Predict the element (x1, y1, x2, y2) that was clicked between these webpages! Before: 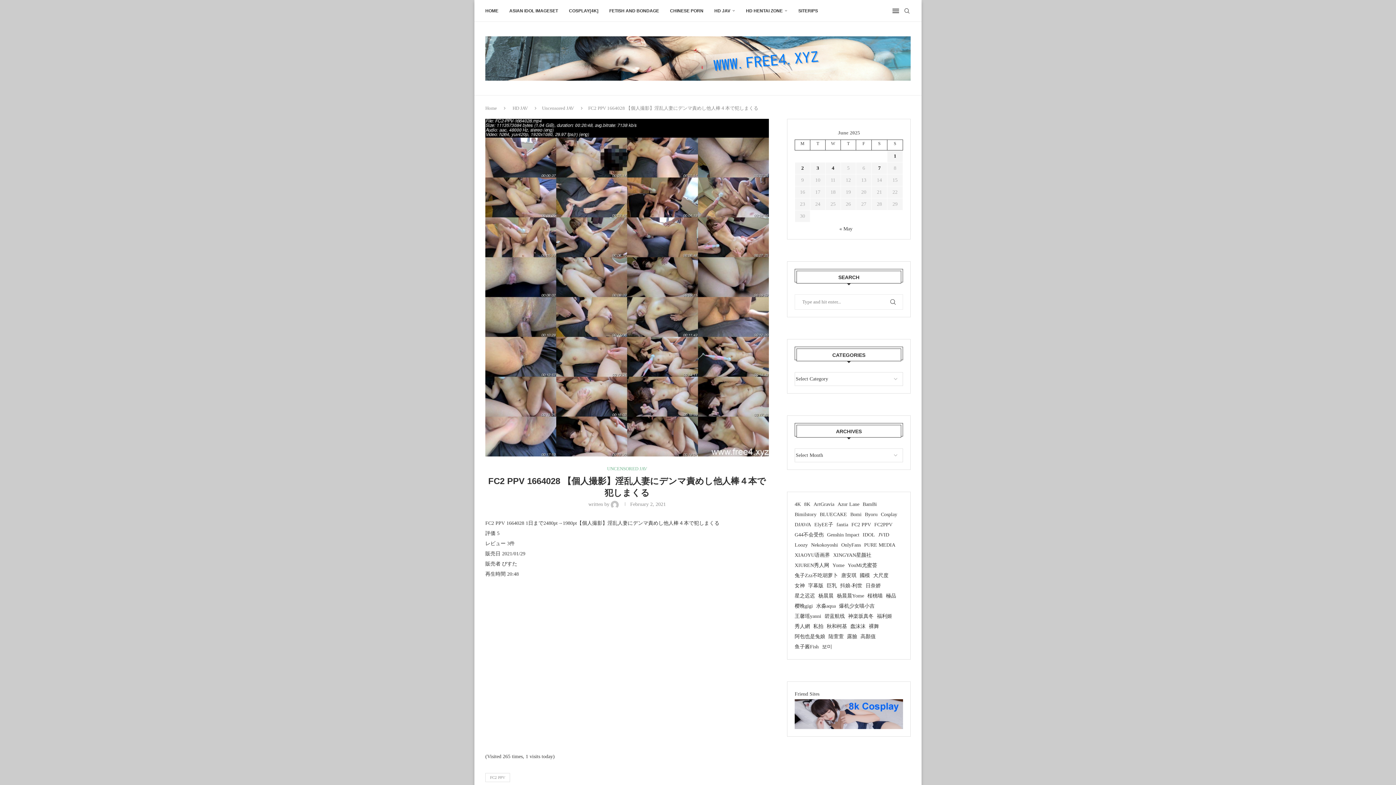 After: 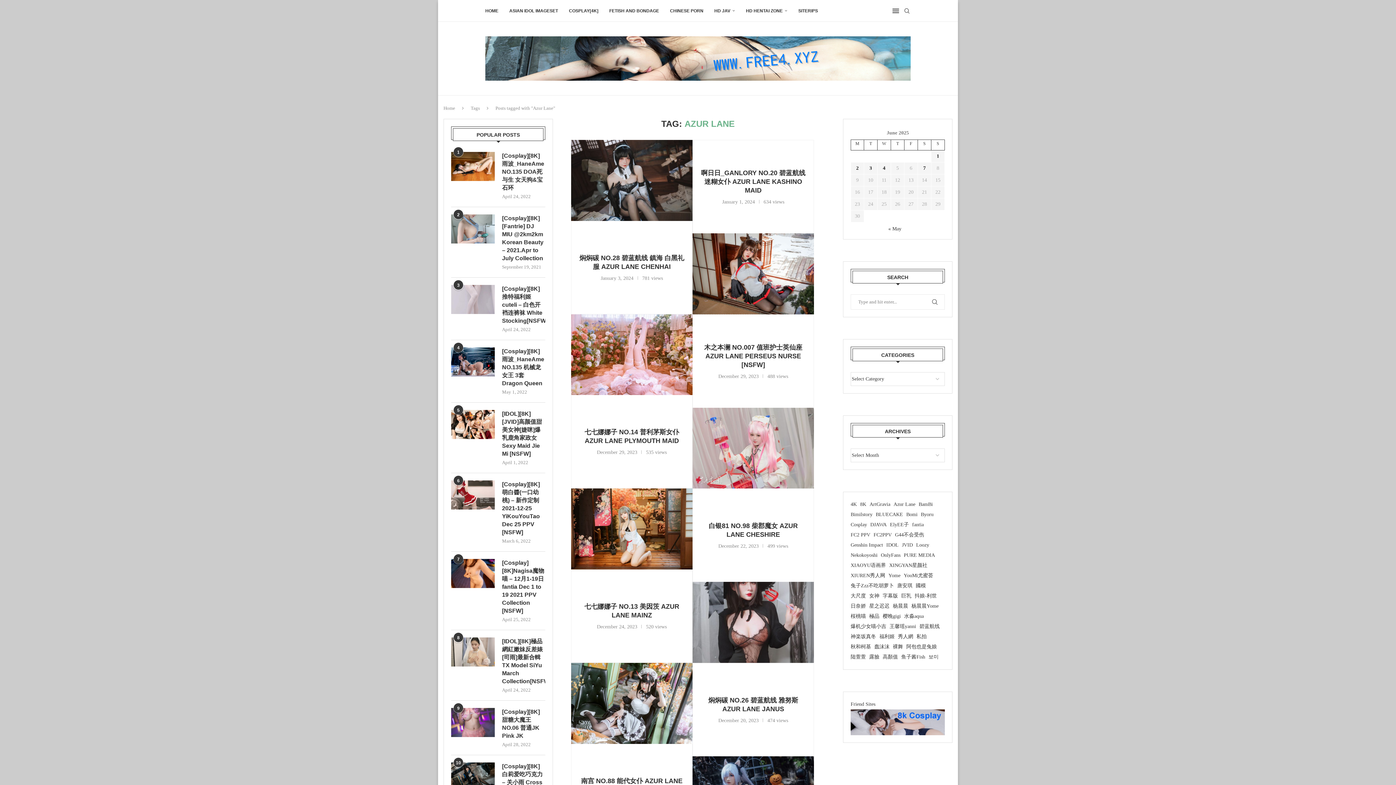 Action: bbox: (837, 499, 859, 509) label: Azur Lane (237 items)